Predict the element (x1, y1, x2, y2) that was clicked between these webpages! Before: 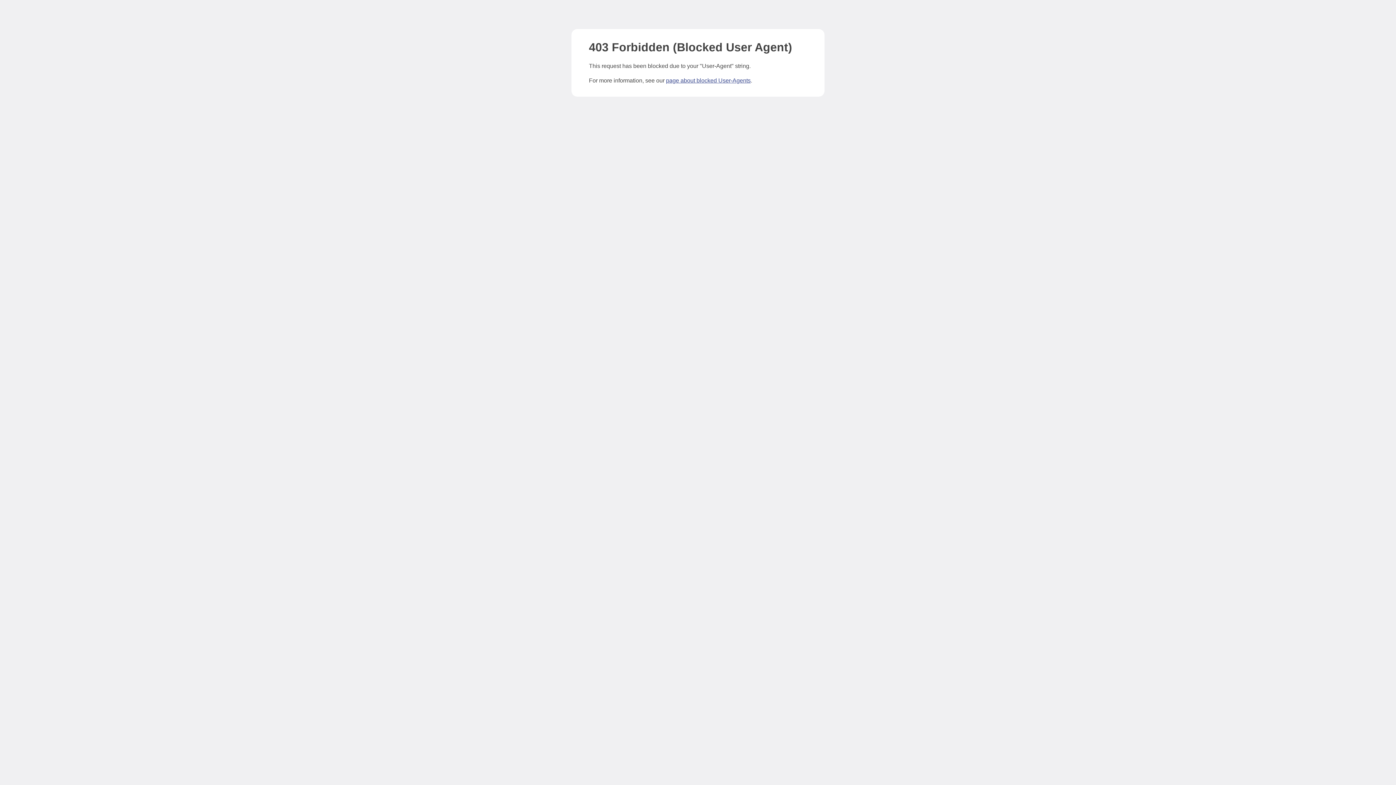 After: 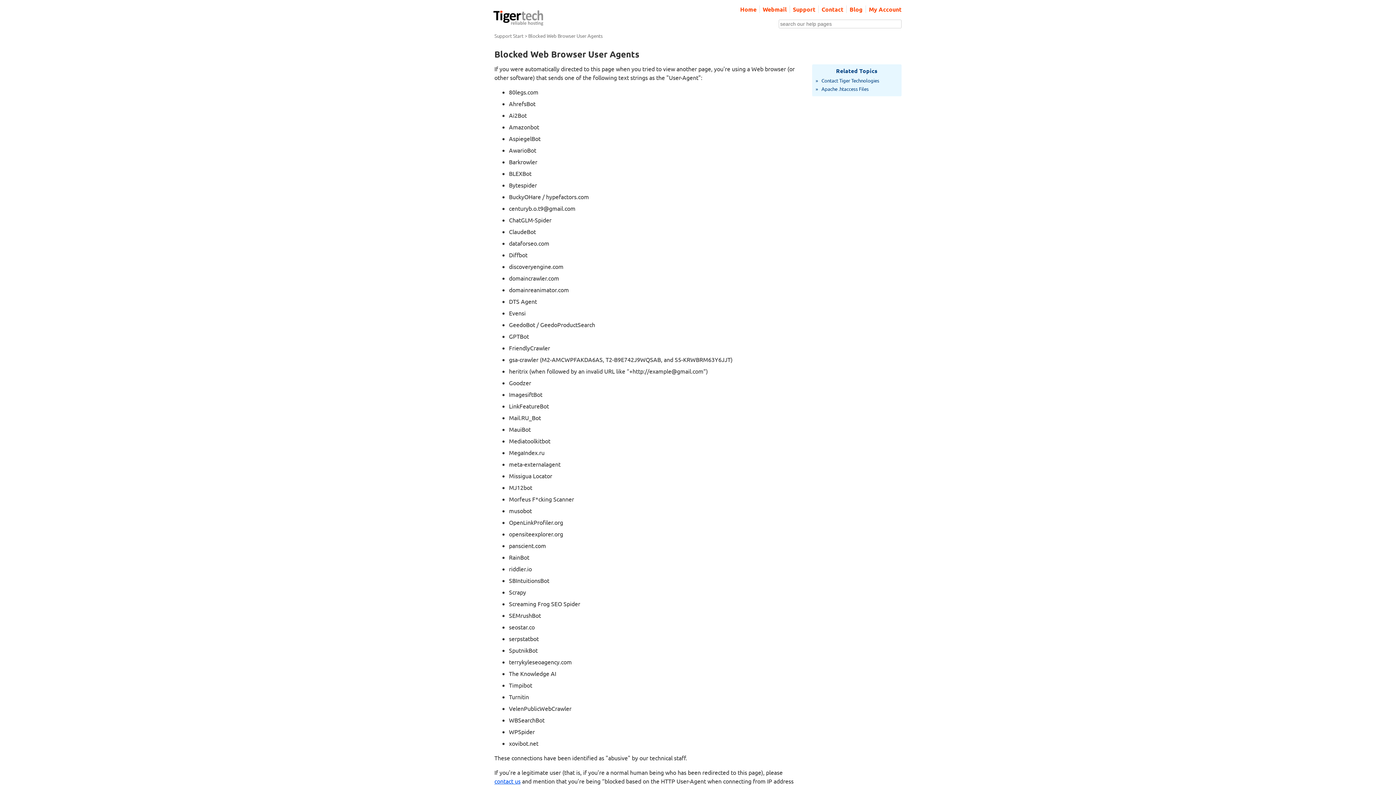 Action: label: page about blocked User-Agents bbox: (666, 77, 750, 83)